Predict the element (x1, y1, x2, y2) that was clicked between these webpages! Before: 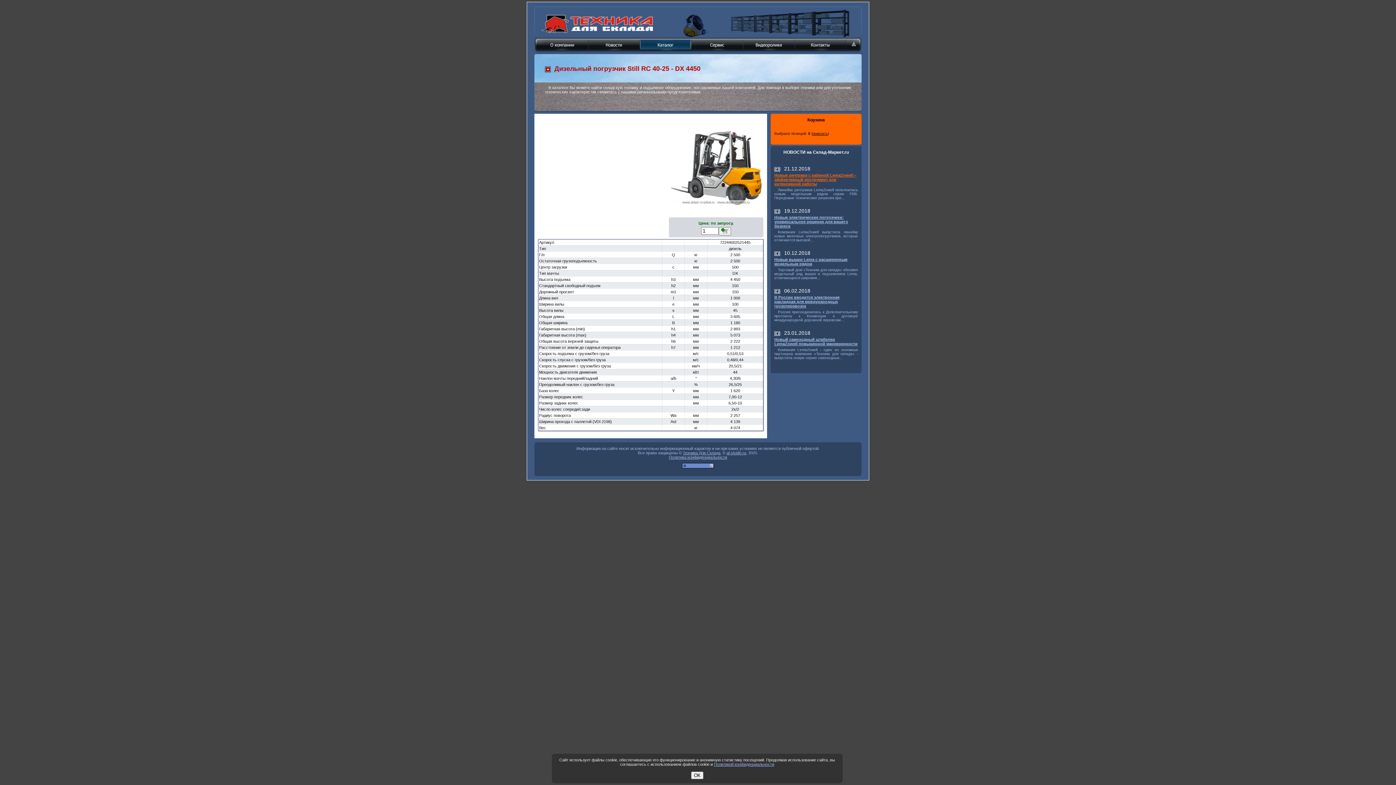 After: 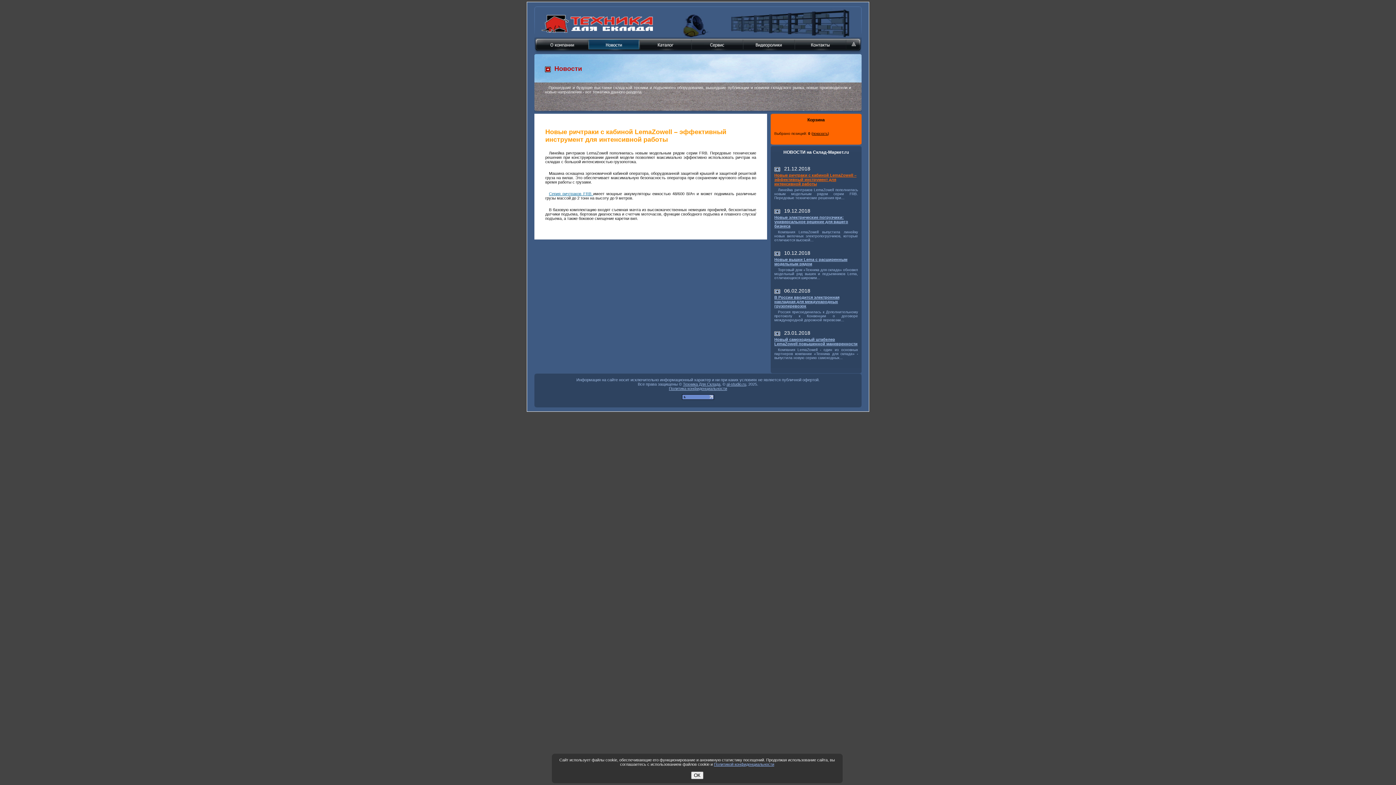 Action: label: Новые ричтраки с кабиной LemaZowell – эффективный инструмент для интенсивной работы bbox: (774, 173, 856, 186)